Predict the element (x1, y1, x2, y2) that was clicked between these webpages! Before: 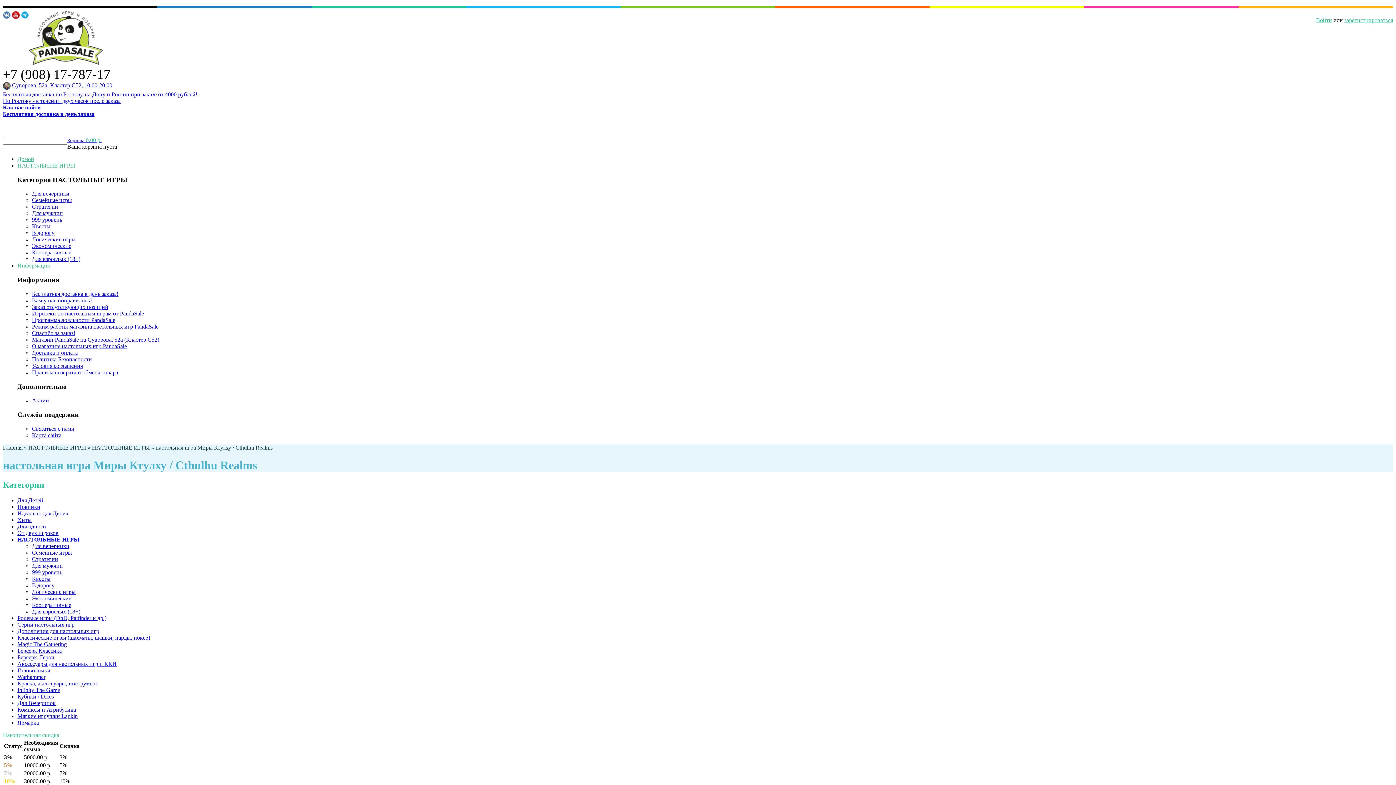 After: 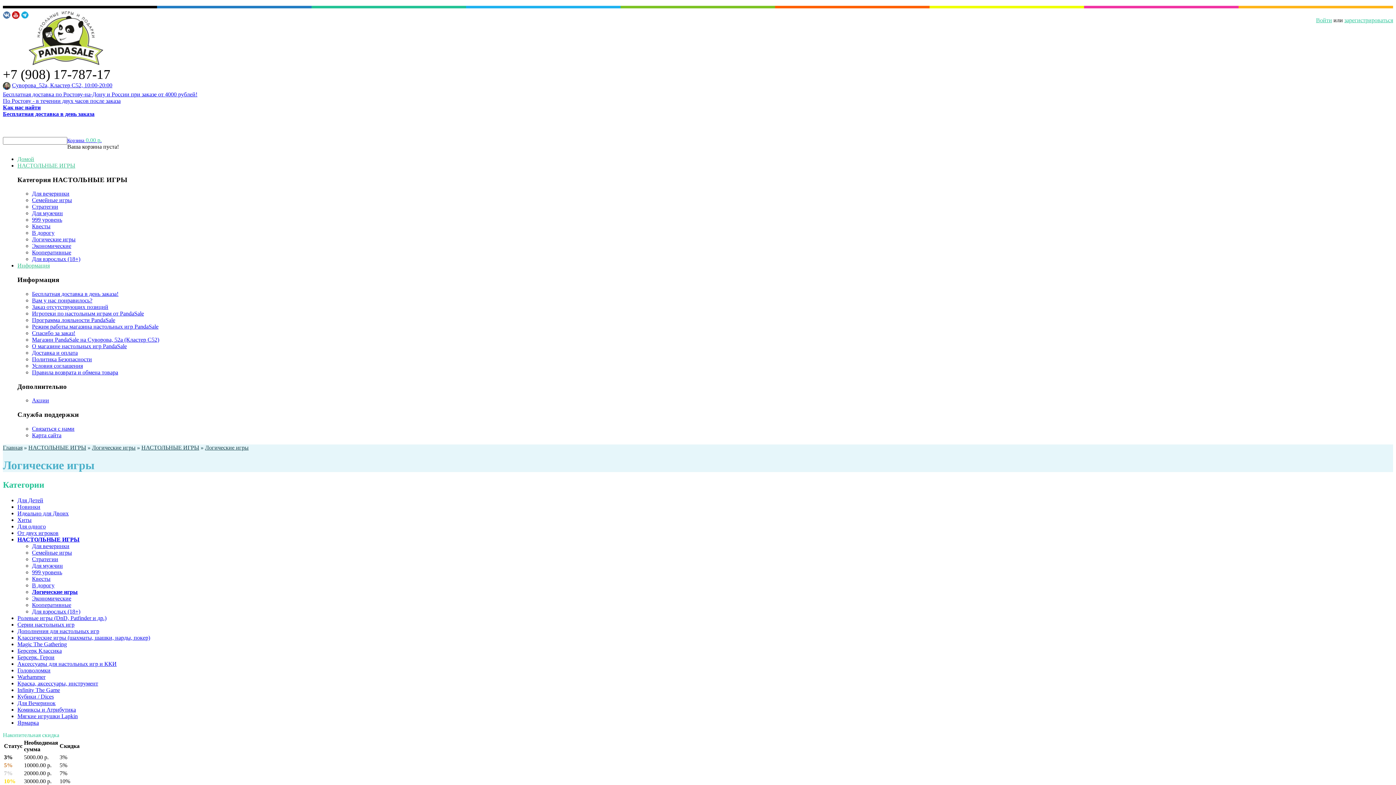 Action: bbox: (32, 236, 75, 242) label: Логические игры